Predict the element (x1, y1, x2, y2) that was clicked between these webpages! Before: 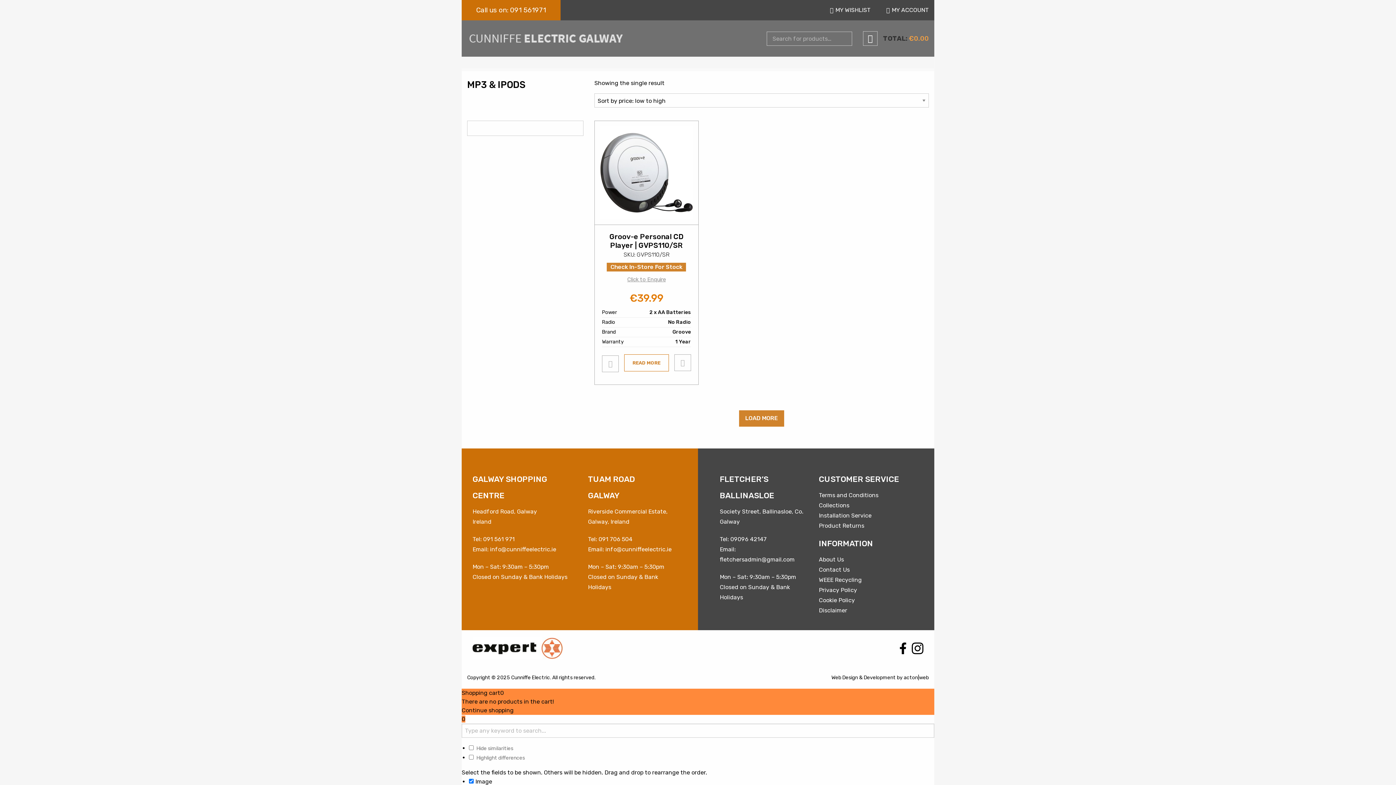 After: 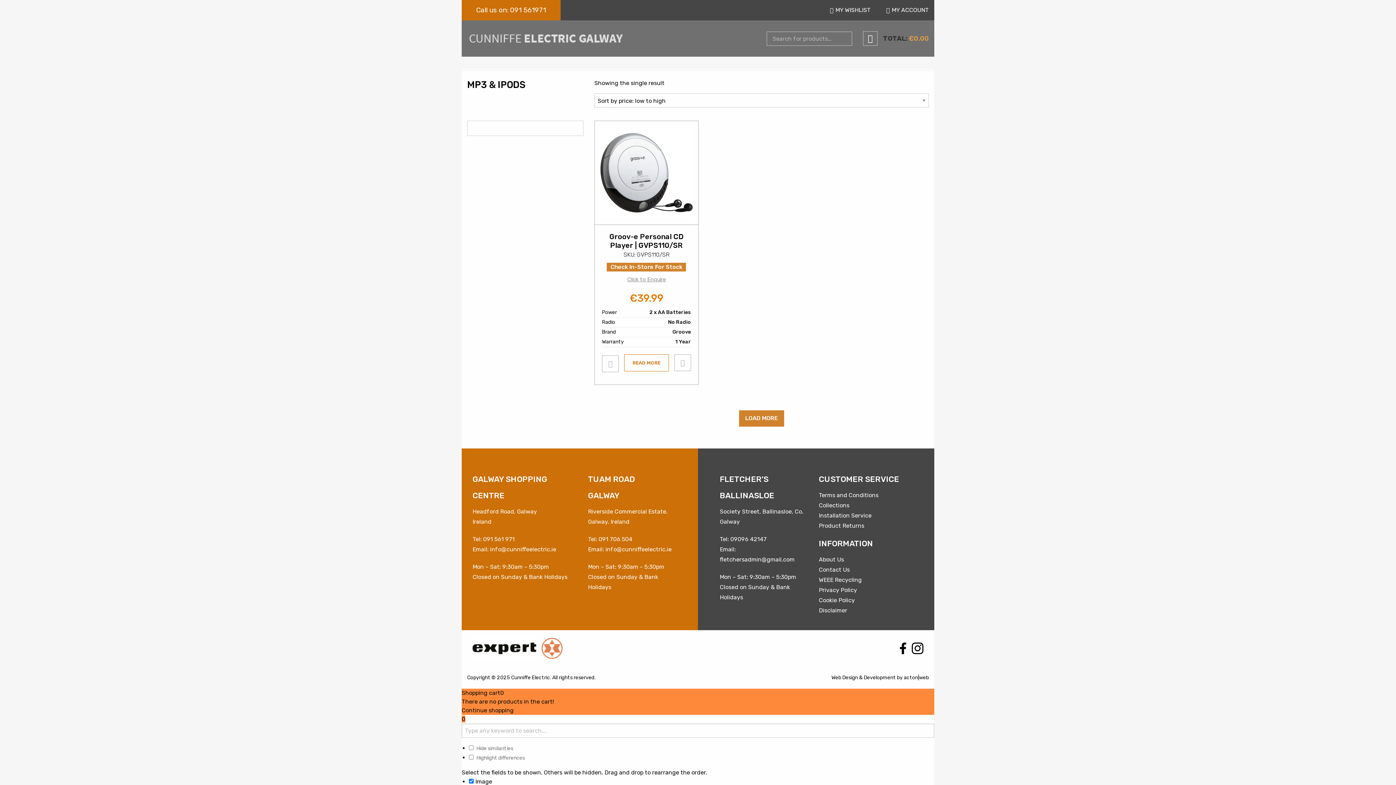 Action: bbox: (461, 0, 560, 20) label: Call us on: 091 561971